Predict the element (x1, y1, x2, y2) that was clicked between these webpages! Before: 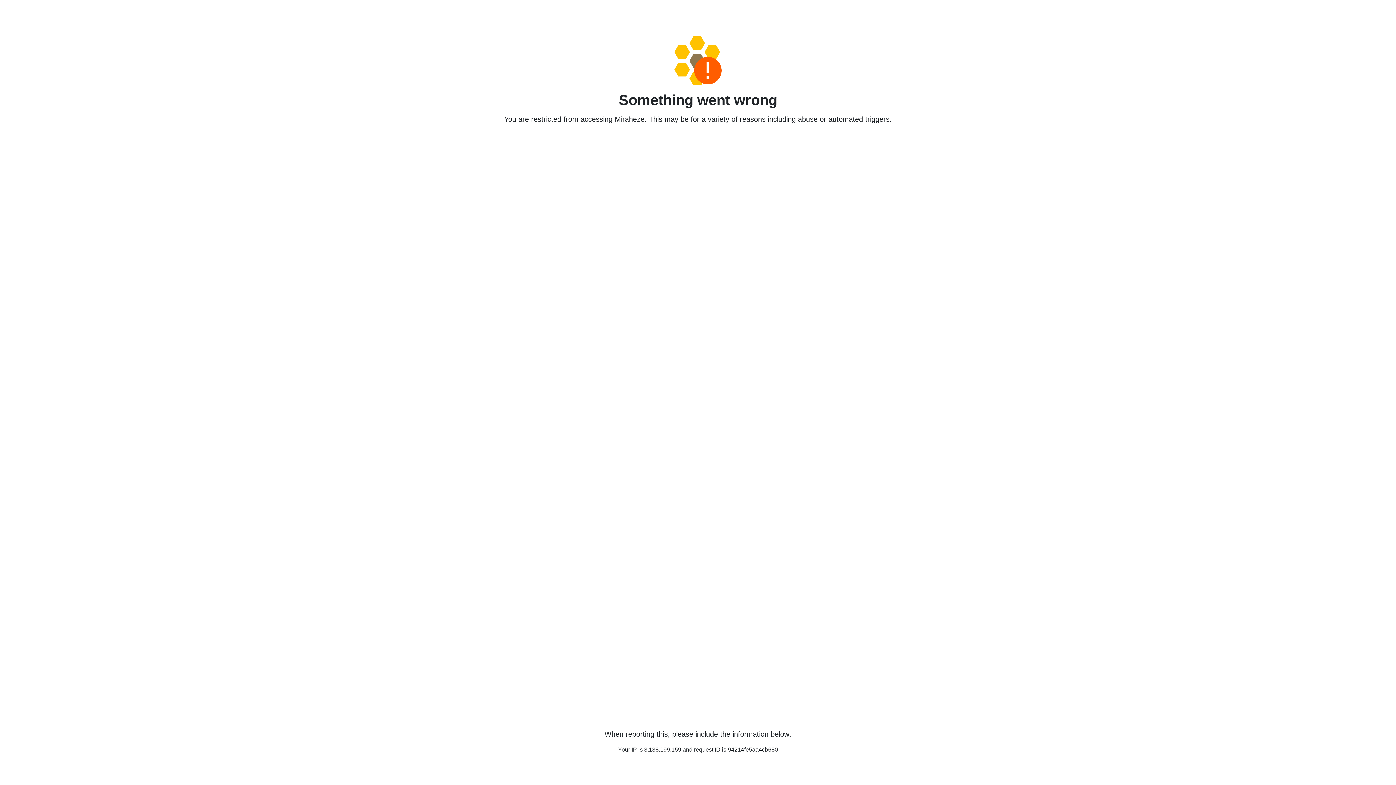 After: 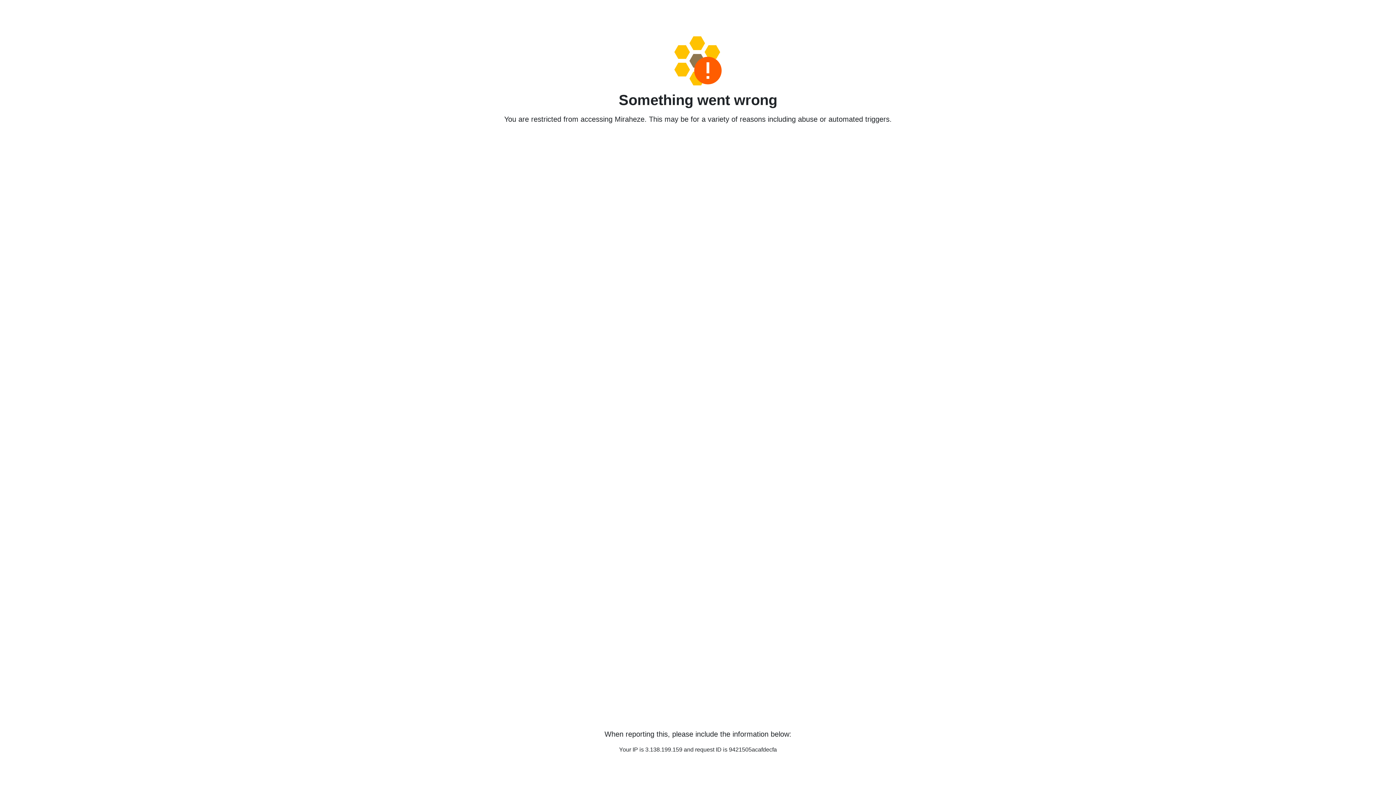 Action: bbox: (458, 36, 938, 85)